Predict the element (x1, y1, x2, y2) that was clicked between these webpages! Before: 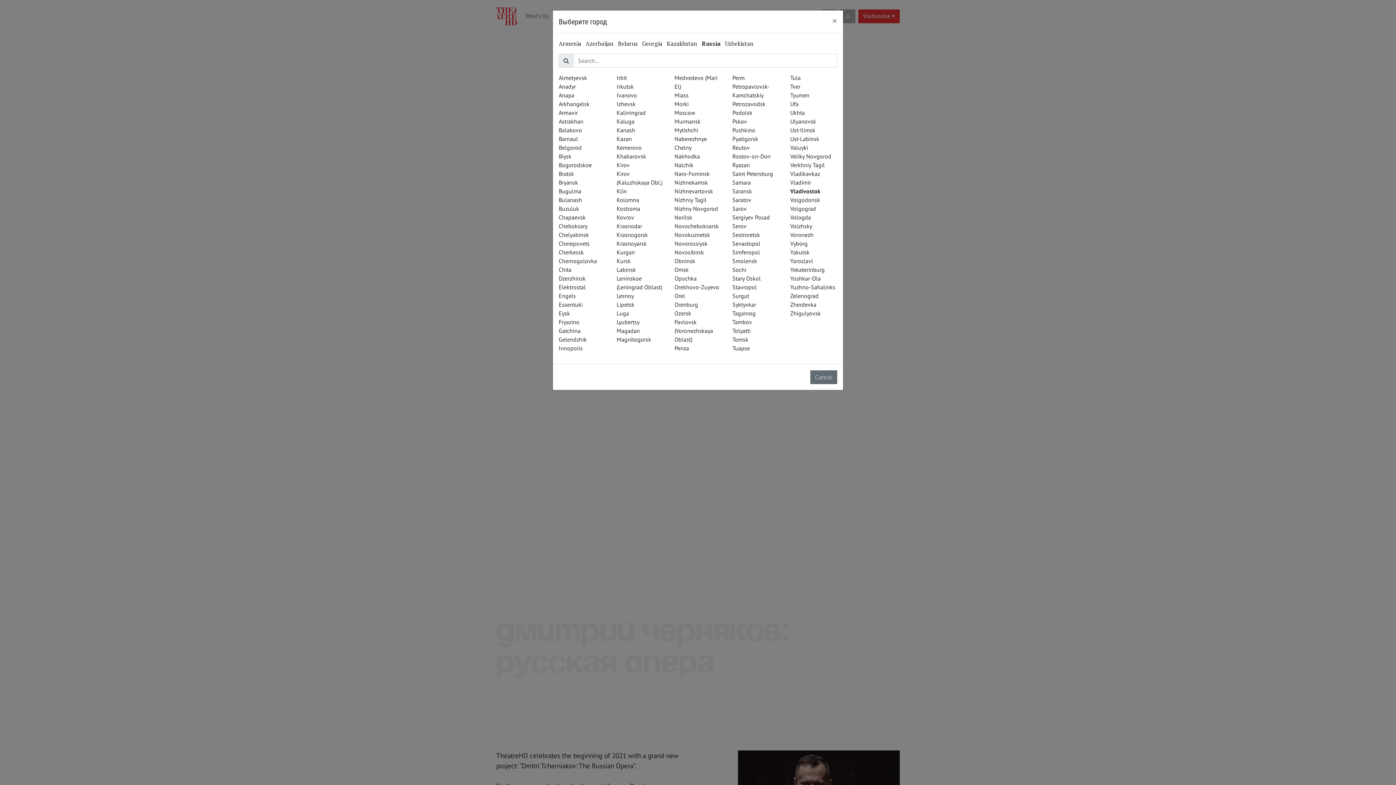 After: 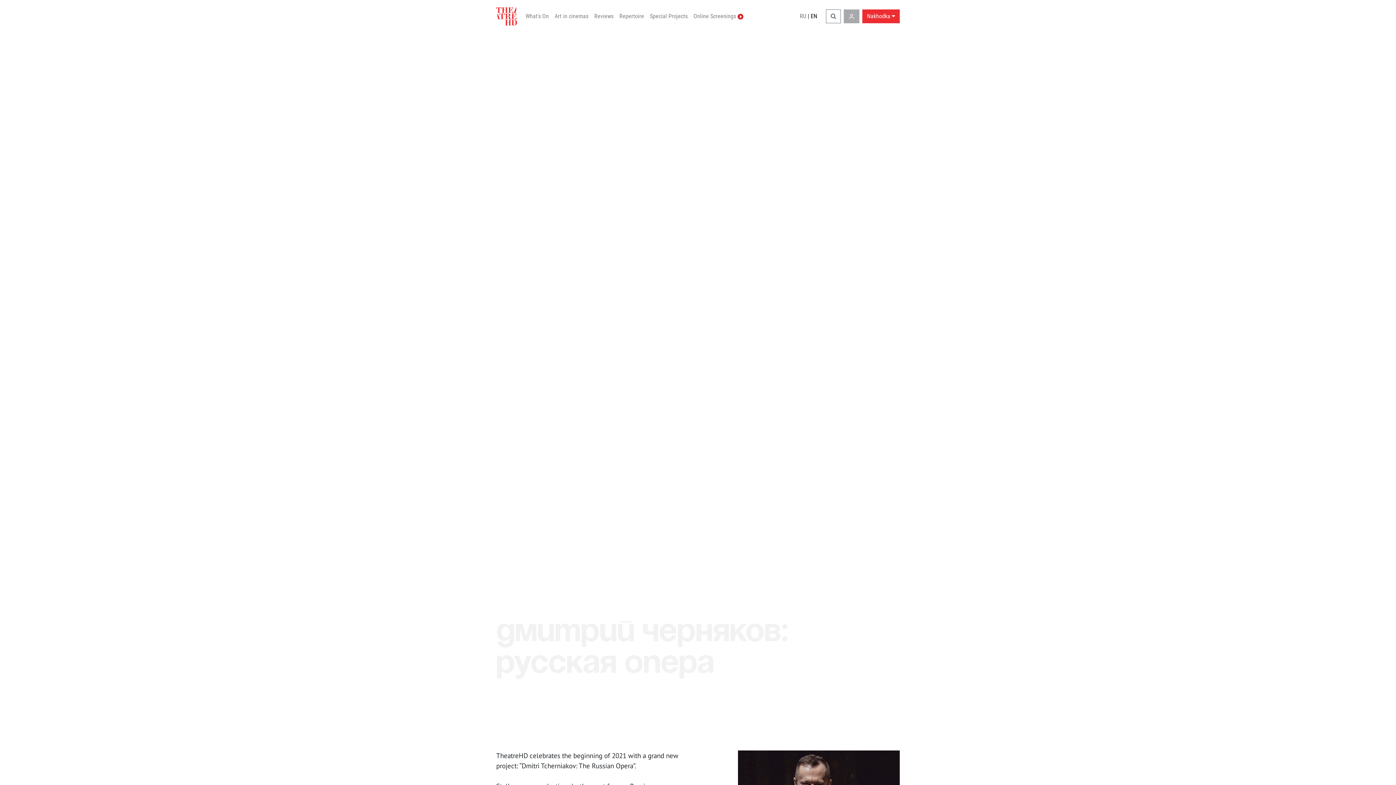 Action: bbox: (674, 152, 700, 160) label: Nakhodka